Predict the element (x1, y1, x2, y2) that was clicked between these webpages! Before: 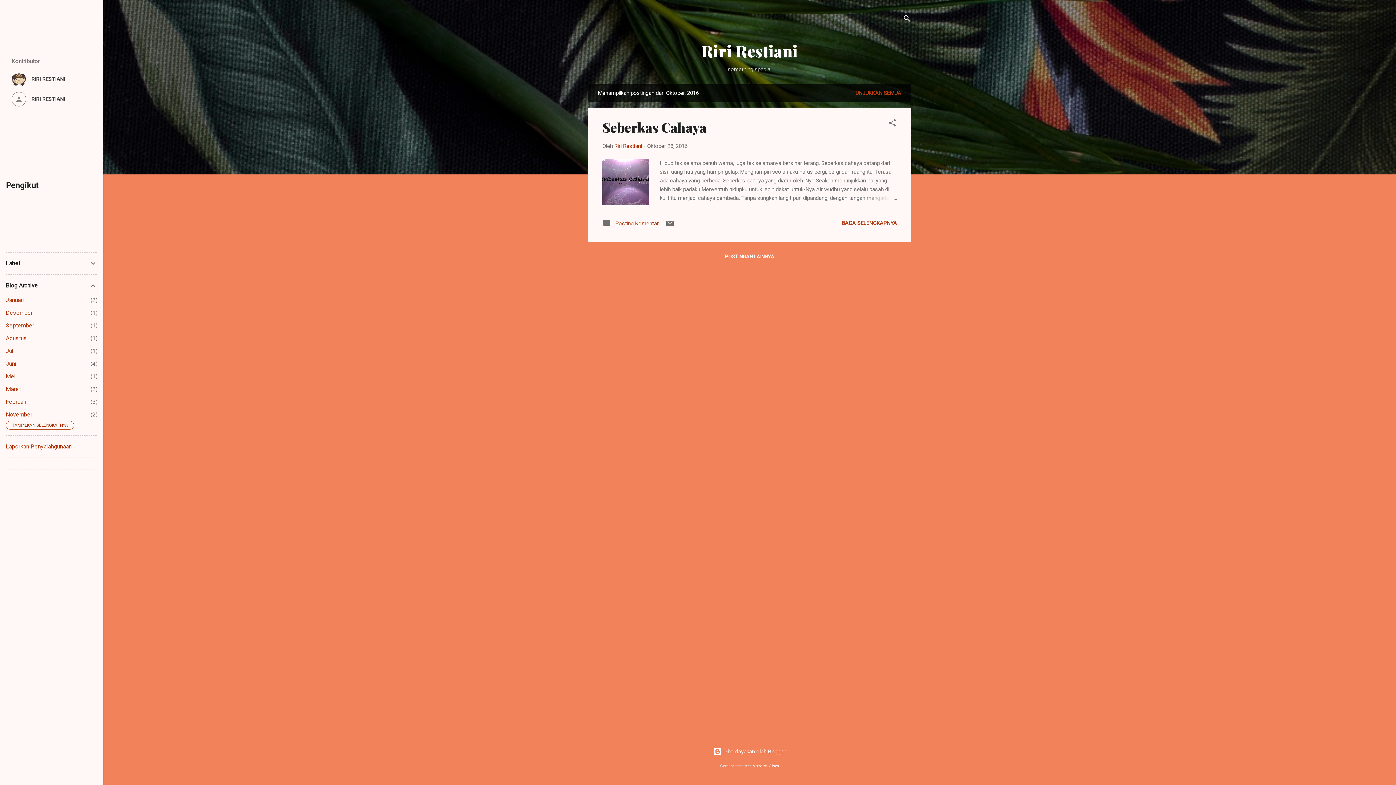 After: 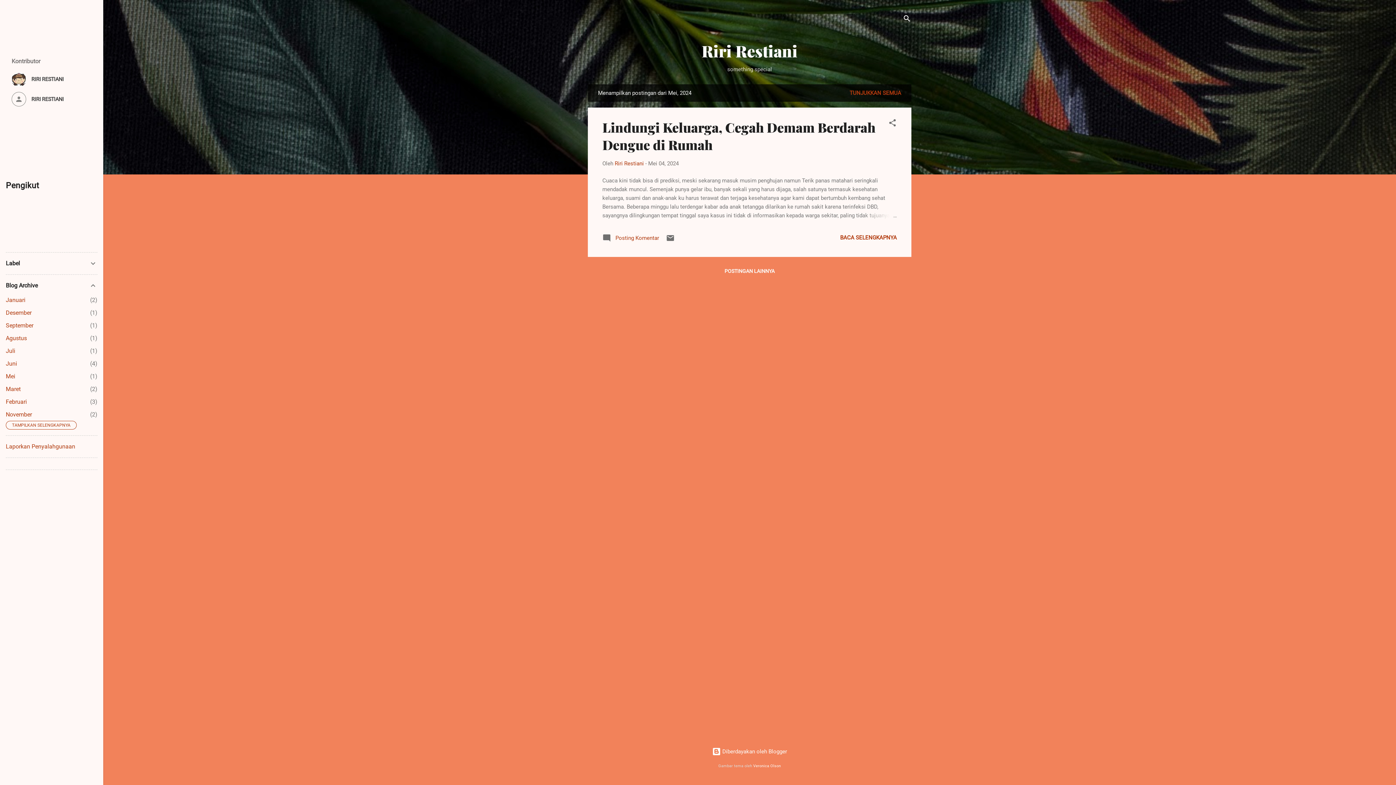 Action: bbox: (5, 373, 15, 380) label: Mei
1